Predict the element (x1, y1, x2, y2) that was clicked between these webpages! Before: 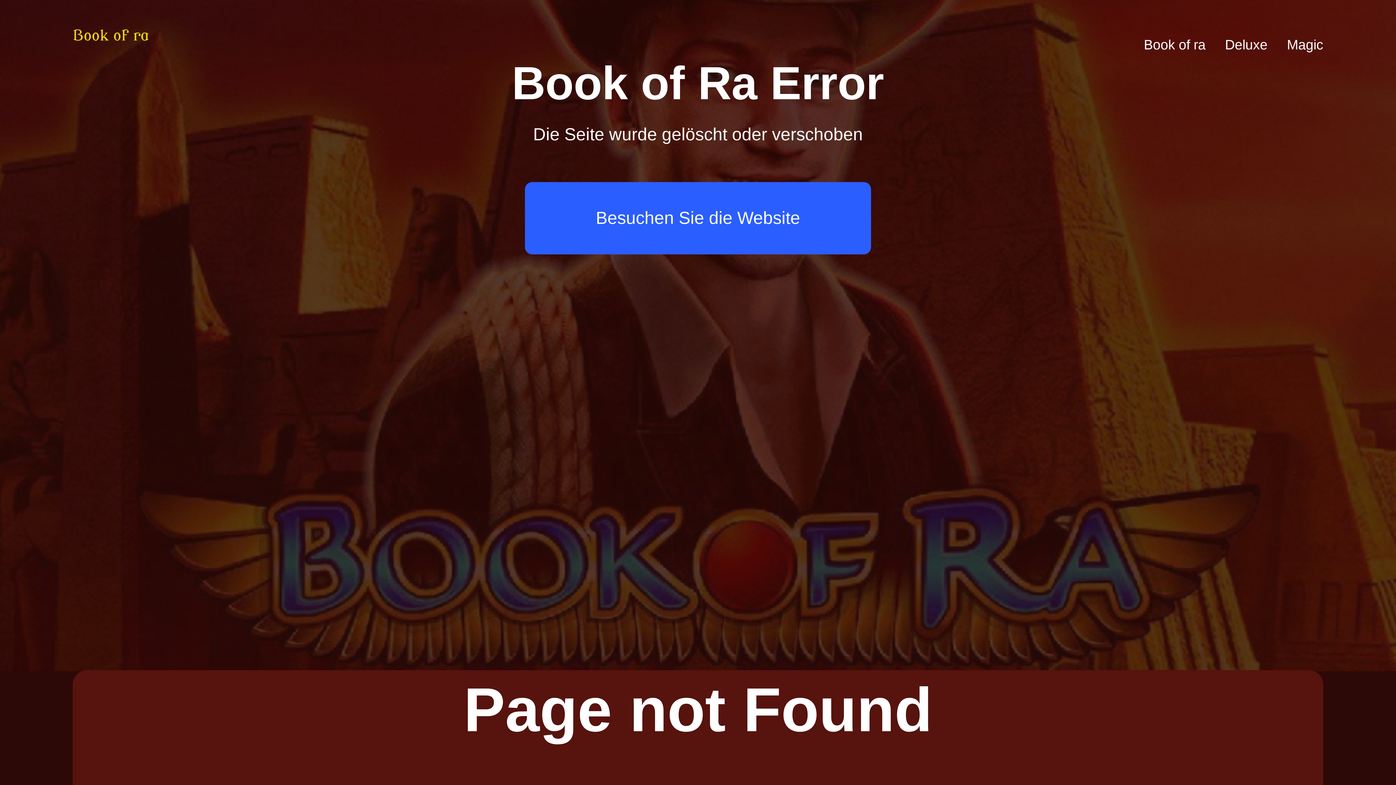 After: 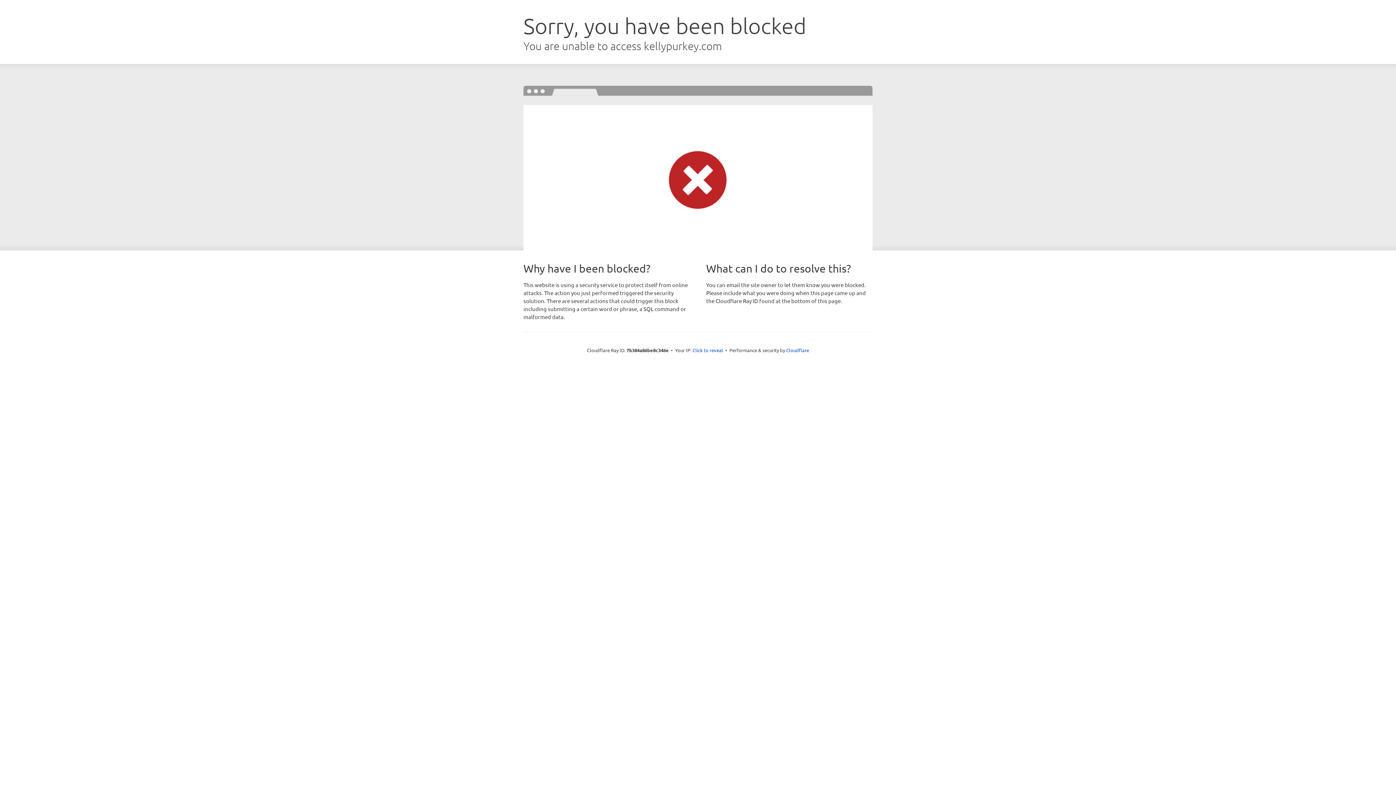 Action: bbox: (72, 22, 158, 67) label: logo